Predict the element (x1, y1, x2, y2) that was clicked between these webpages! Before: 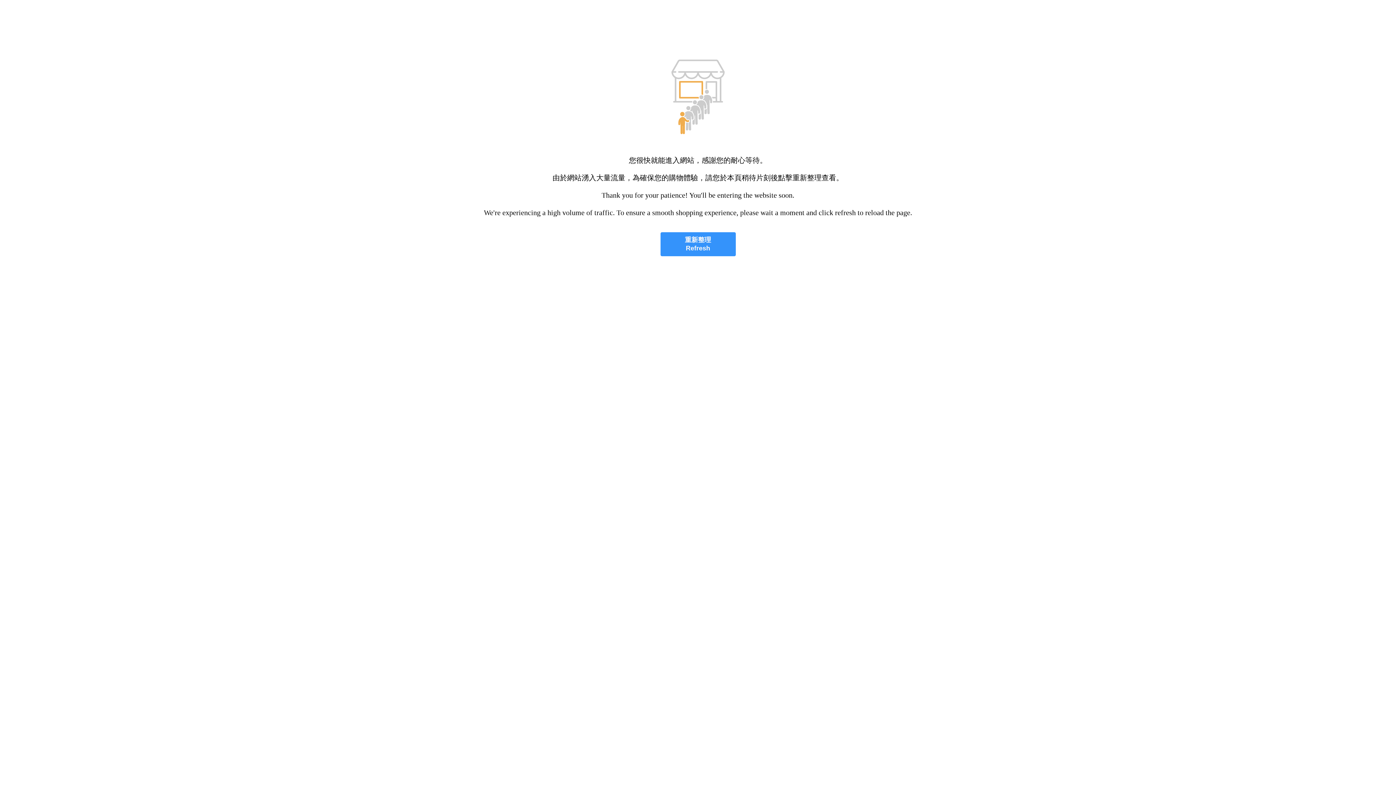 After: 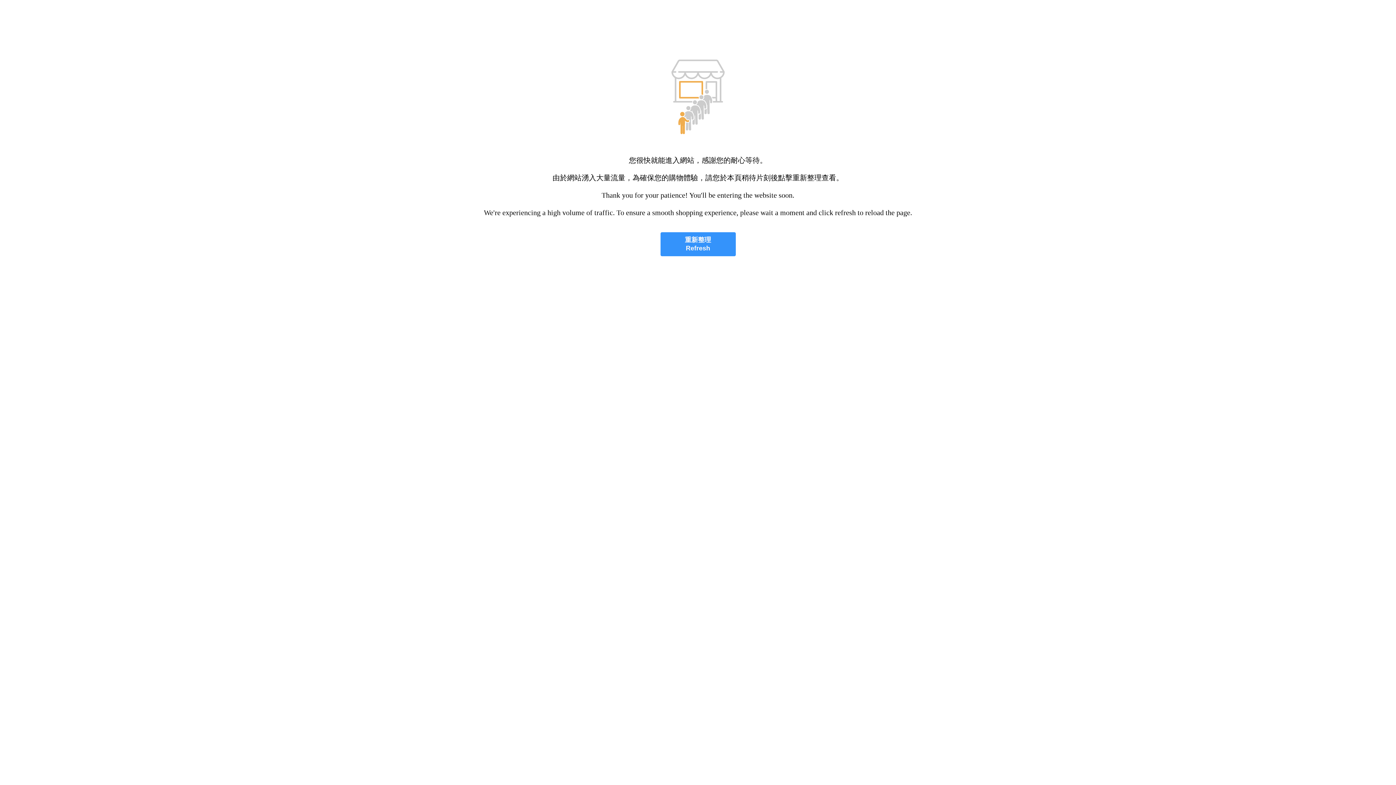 Action: bbox: (660, 232, 735, 256) label: 重新整理
Refresh